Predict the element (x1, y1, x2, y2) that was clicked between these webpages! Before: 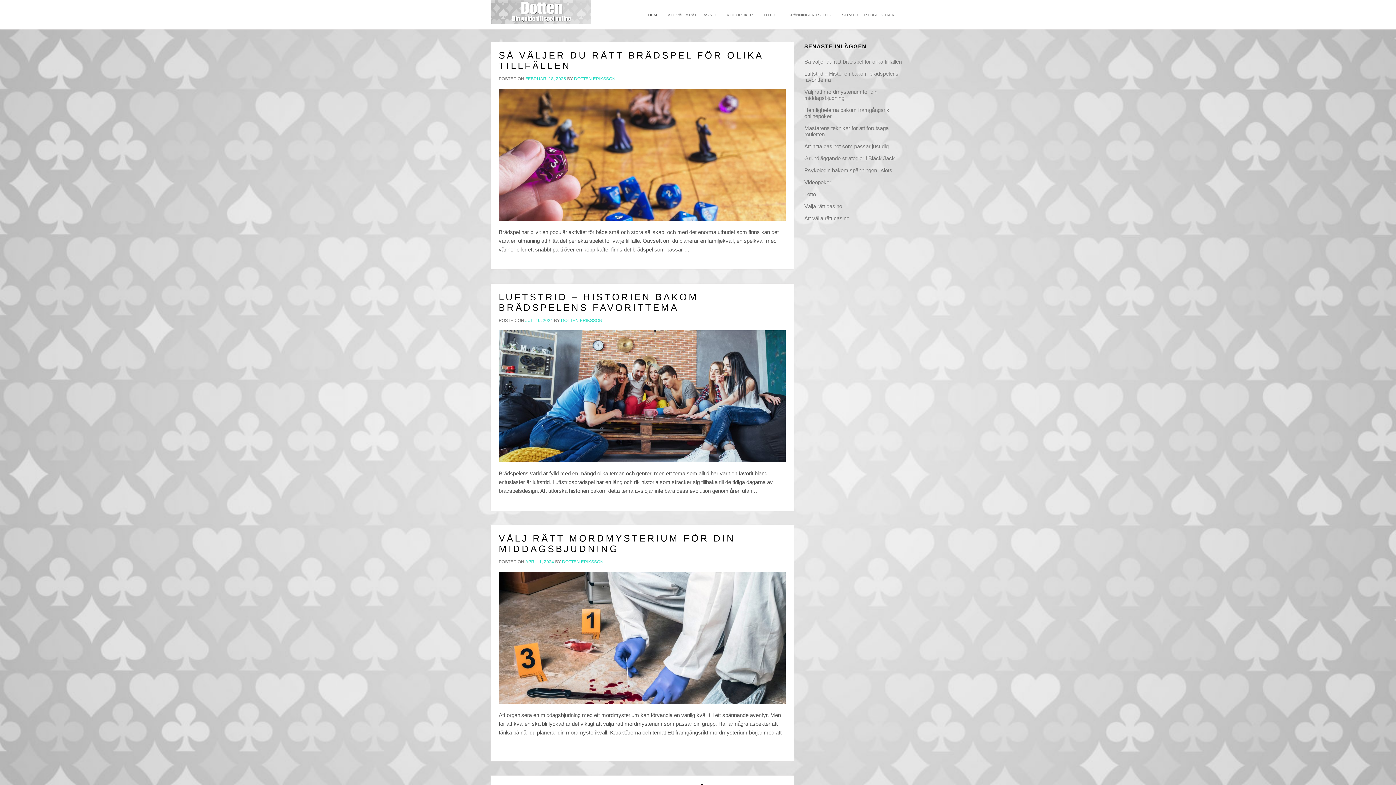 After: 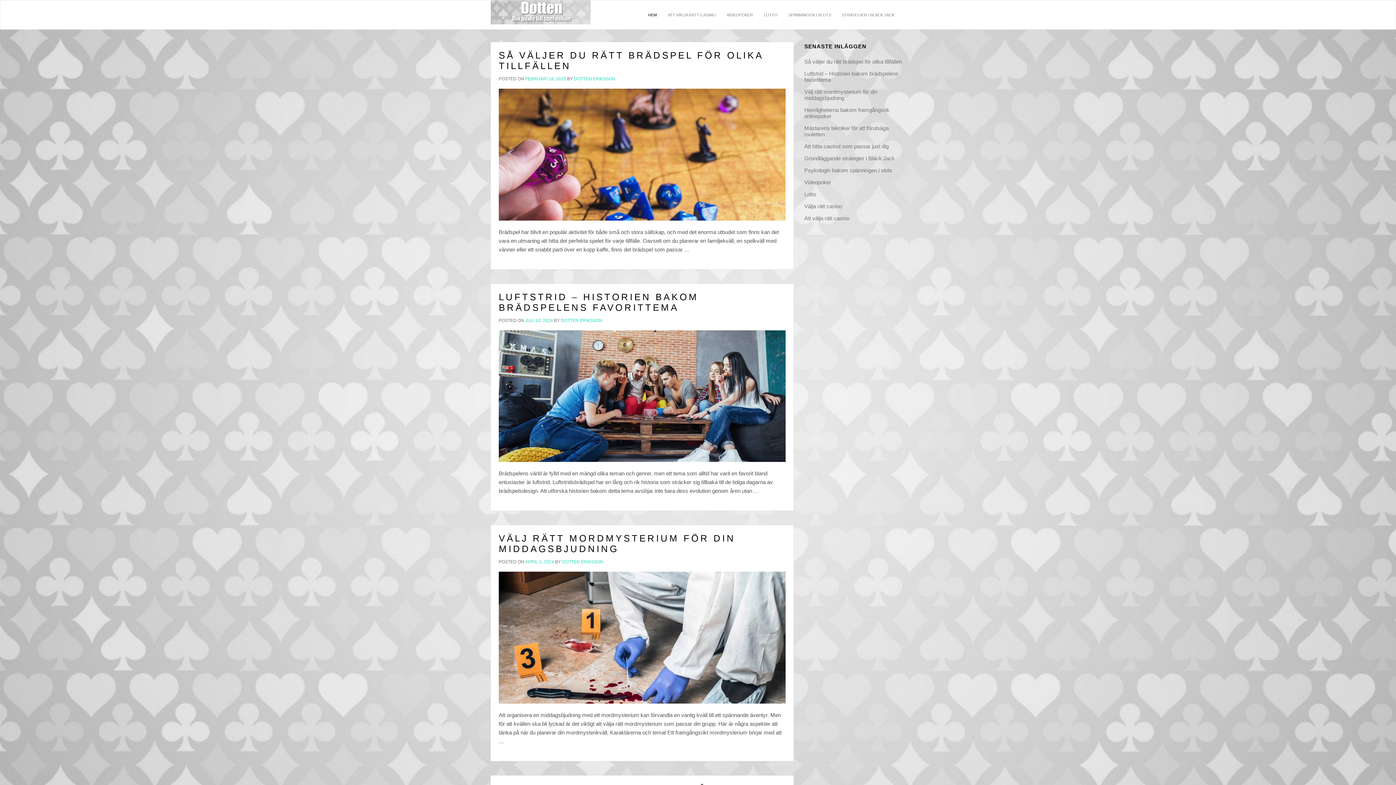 Action: label: DOTTEN ERIKSSON bbox: (562, 559, 603, 564)